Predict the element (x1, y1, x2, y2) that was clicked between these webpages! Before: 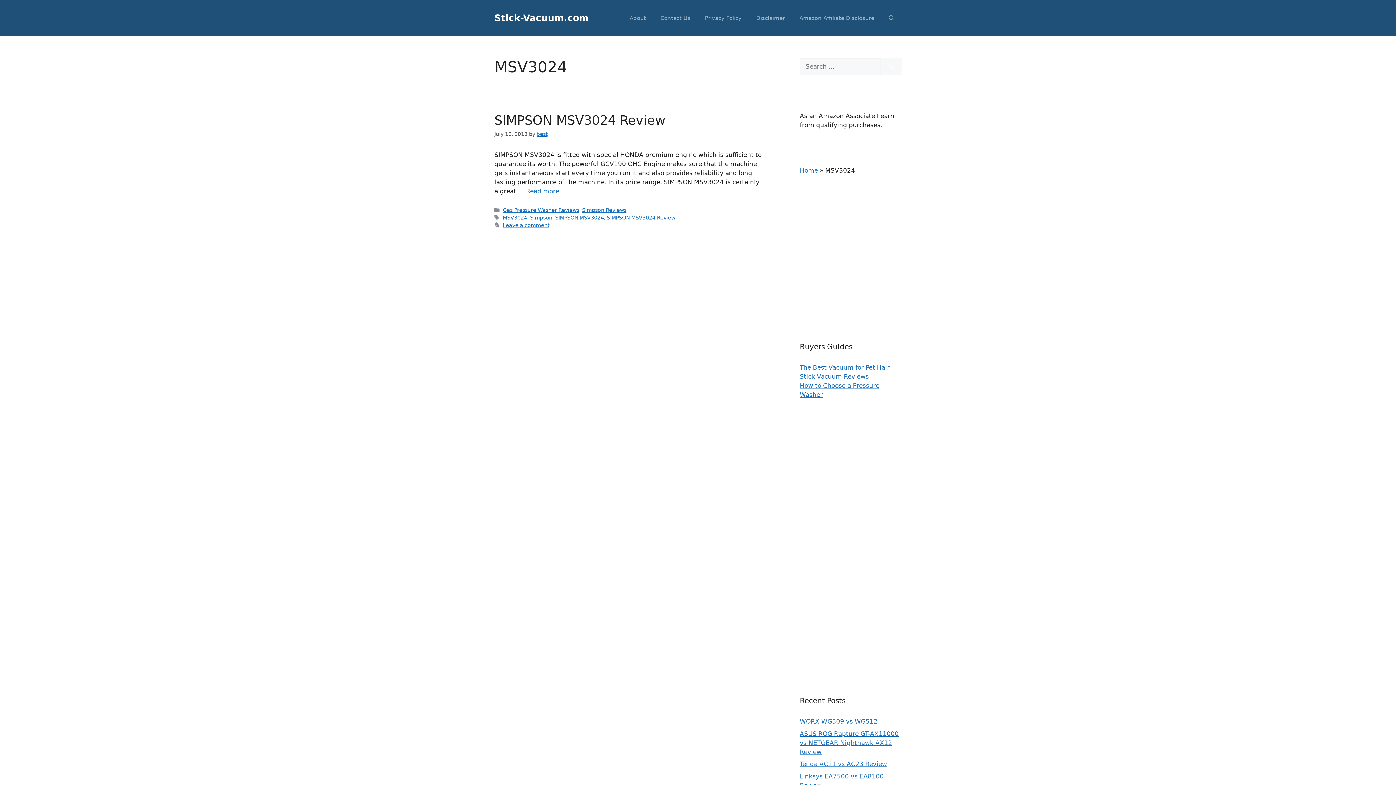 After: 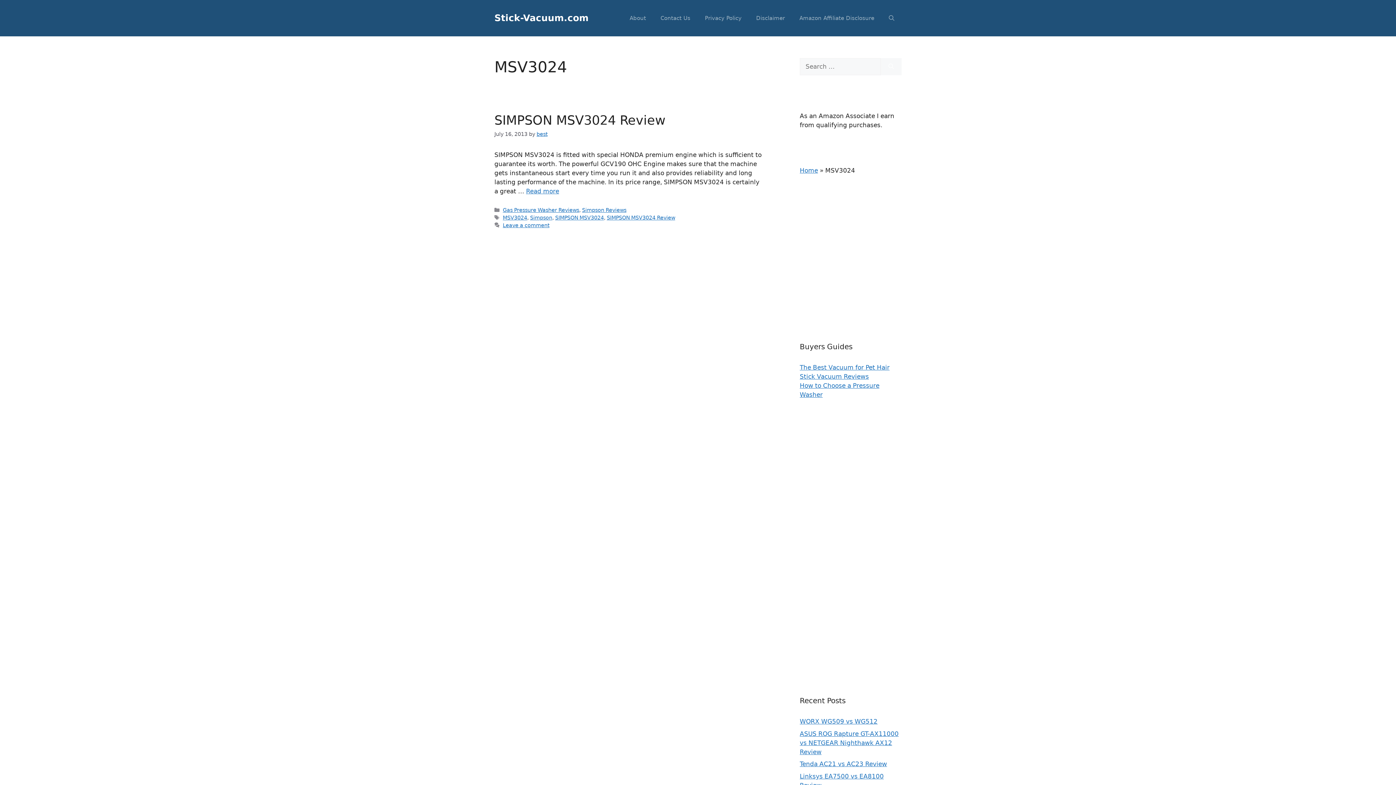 Action: label: MSV3024 bbox: (502, 214, 527, 220)